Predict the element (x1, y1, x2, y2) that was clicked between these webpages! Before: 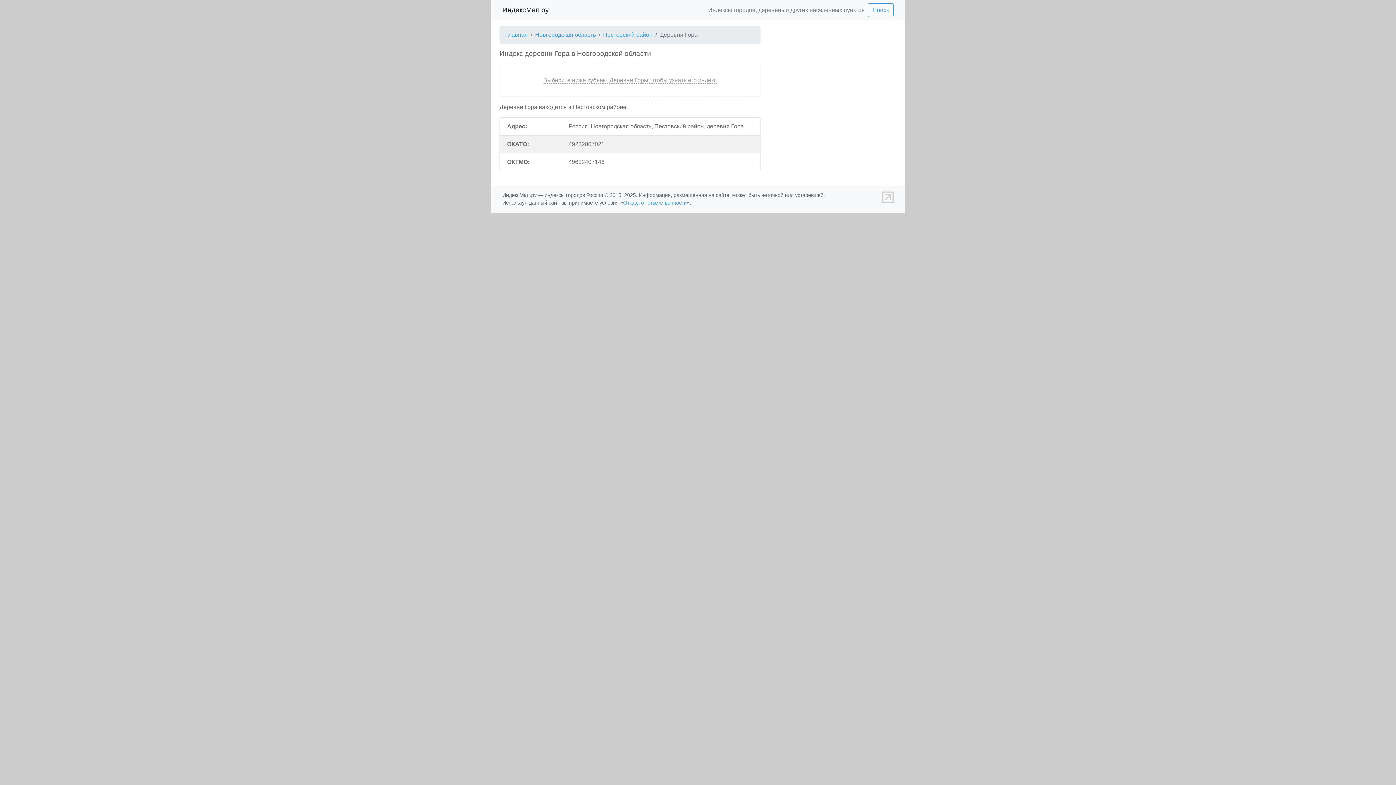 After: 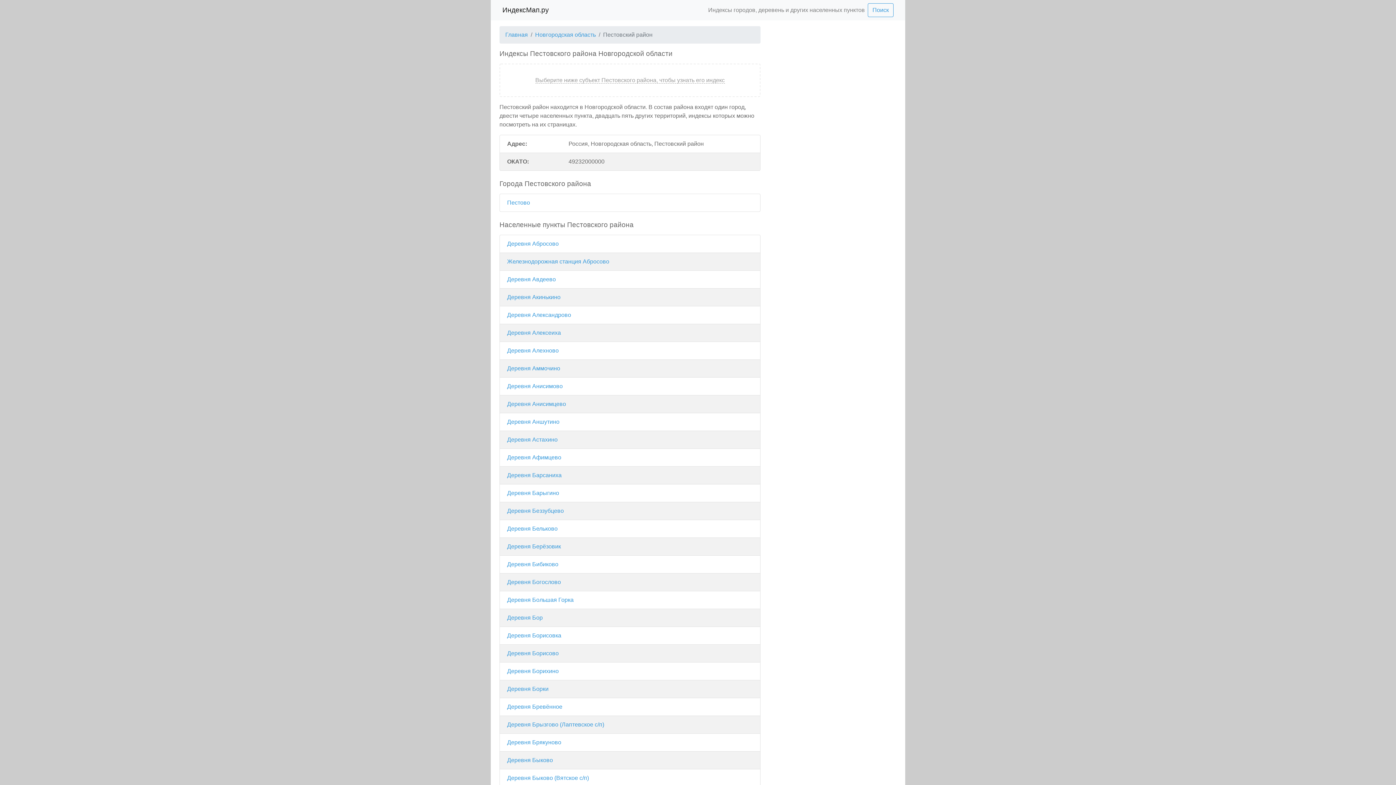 Action: label: Пестовский район bbox: (603, 30, 652, 39)